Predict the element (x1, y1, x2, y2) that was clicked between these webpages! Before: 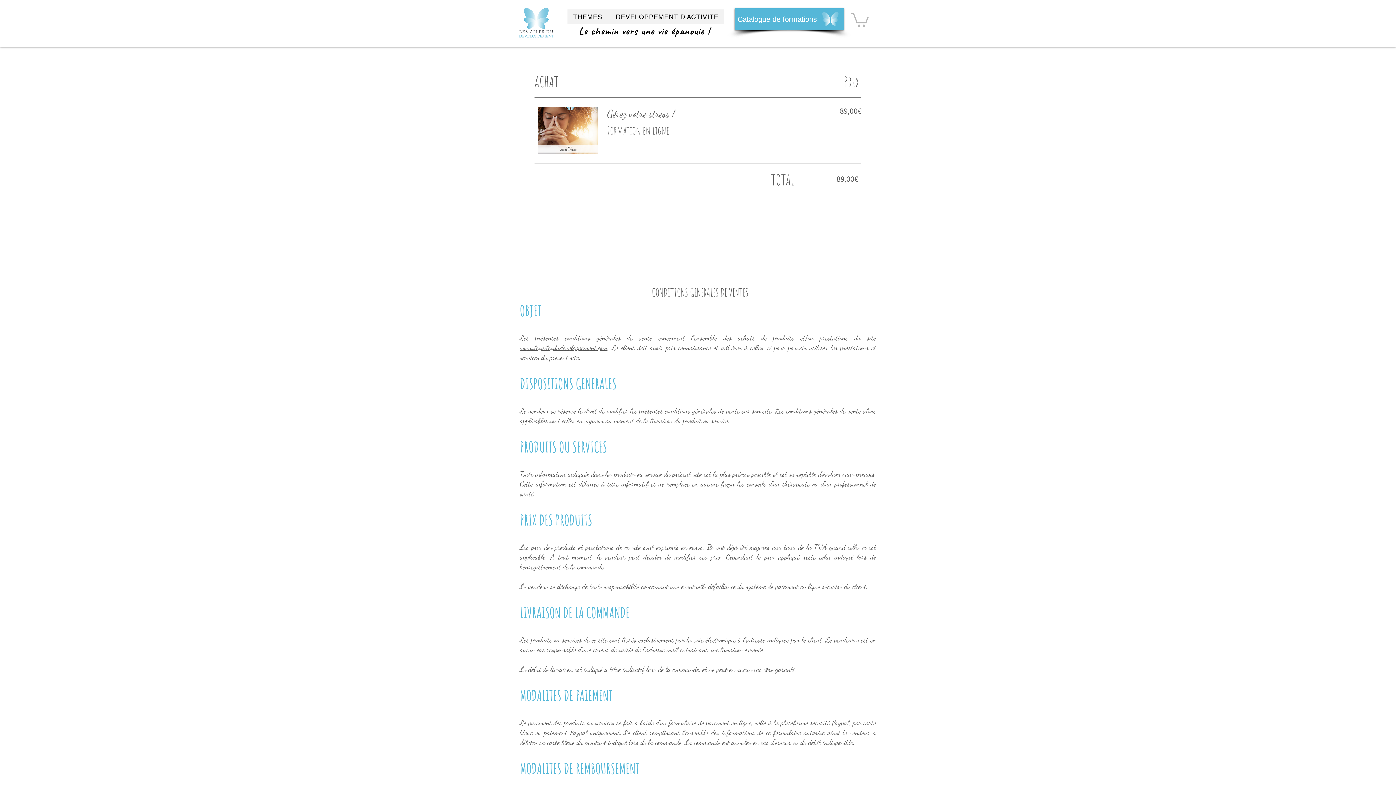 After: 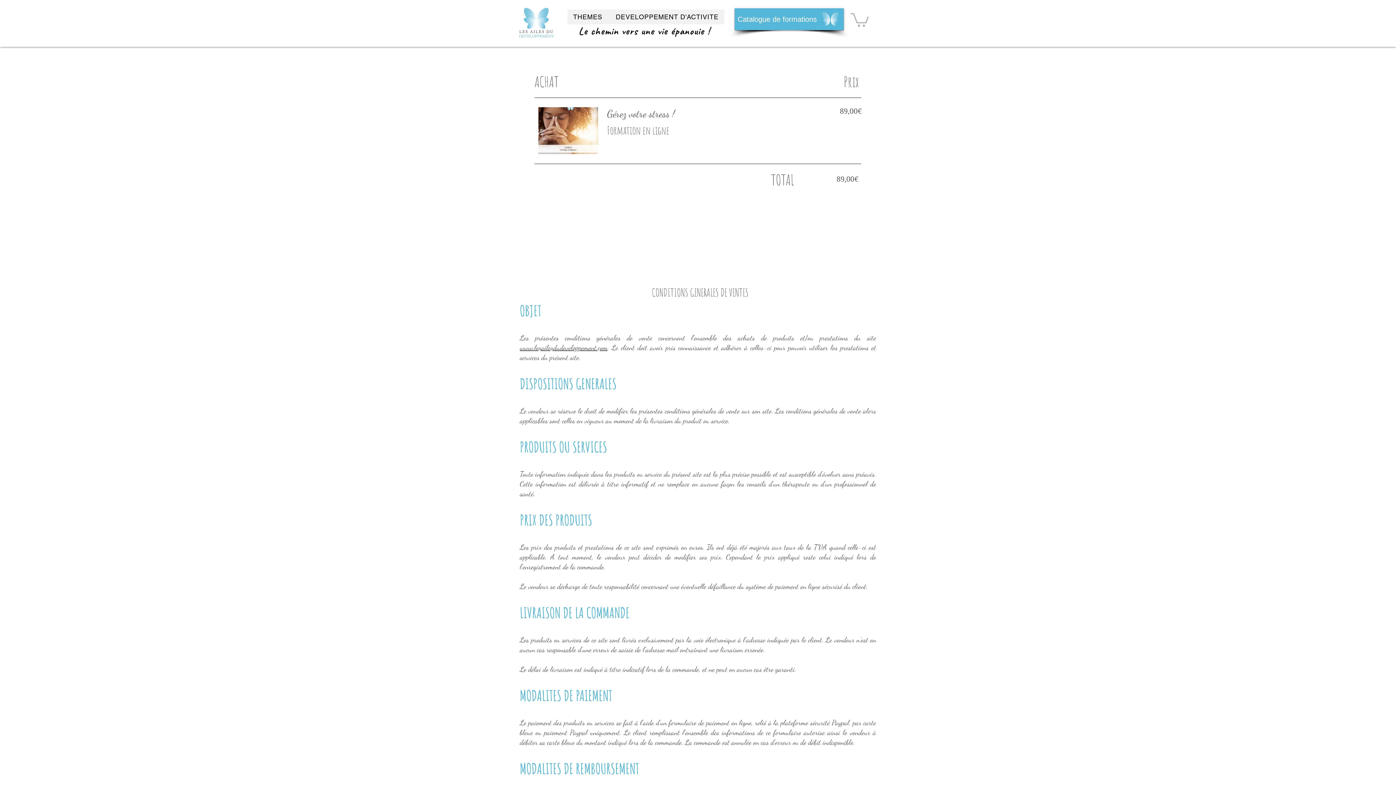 Action: bbox: (520, 343, 607, 352) label: www.lesailesdudeveloppement.com